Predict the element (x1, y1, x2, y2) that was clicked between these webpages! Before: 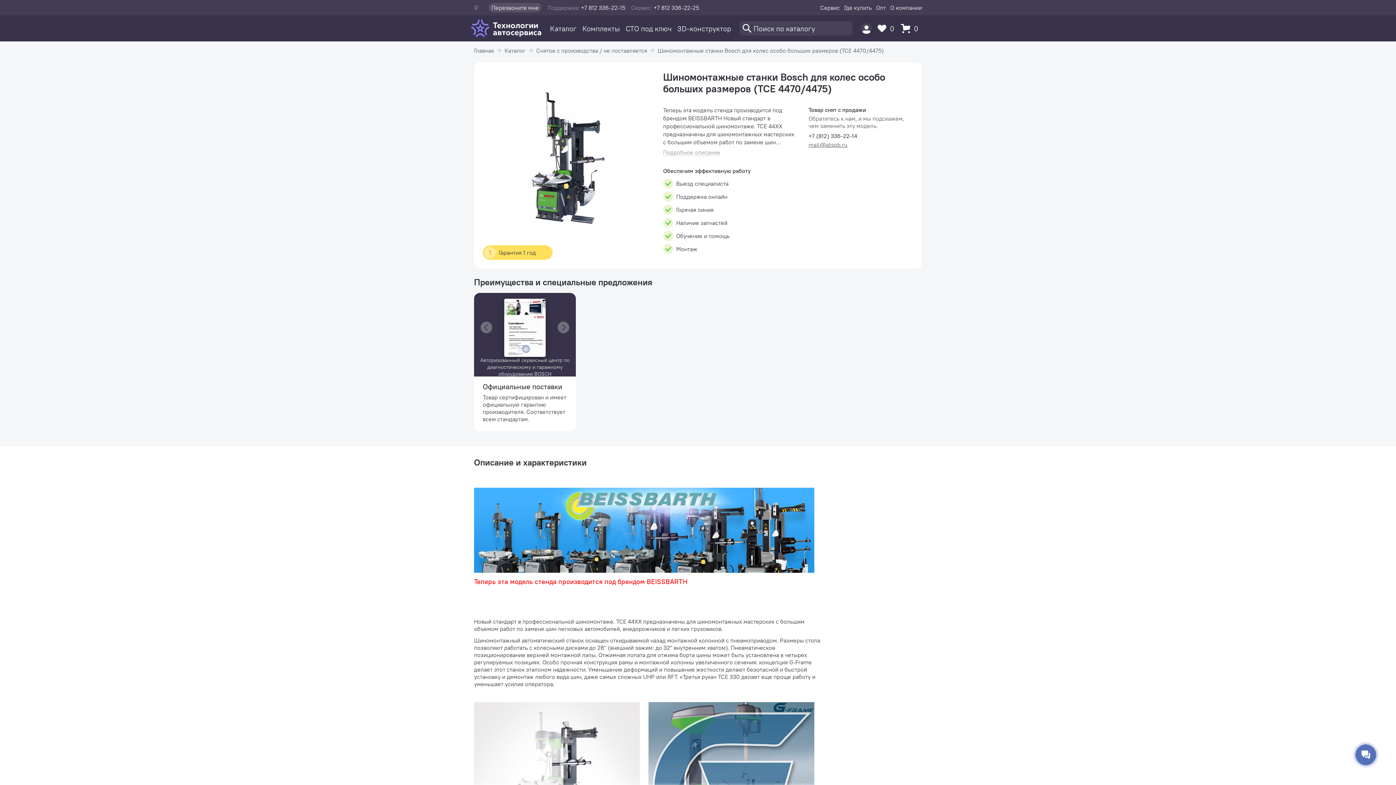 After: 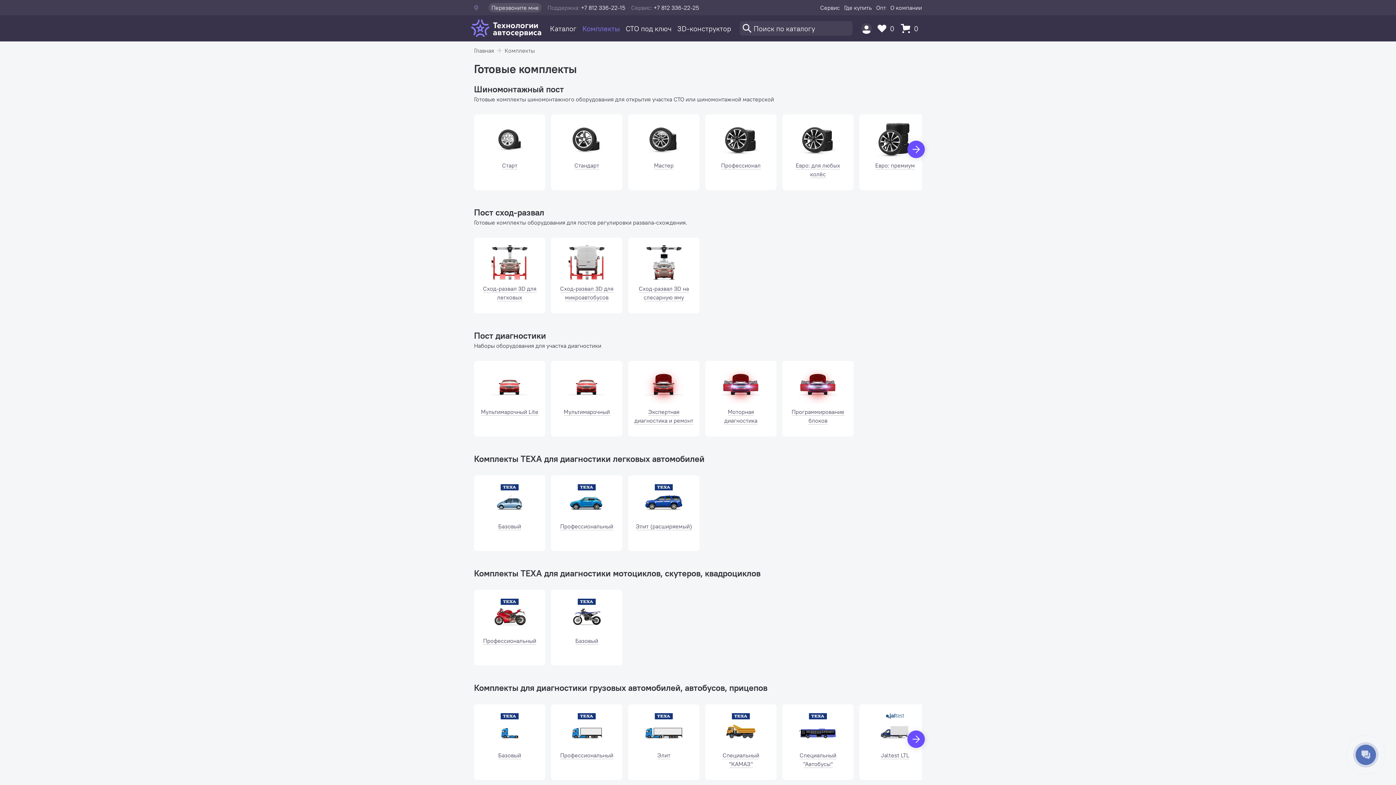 Action: label: Комплекты bbox: (582, 19, 620, 37)